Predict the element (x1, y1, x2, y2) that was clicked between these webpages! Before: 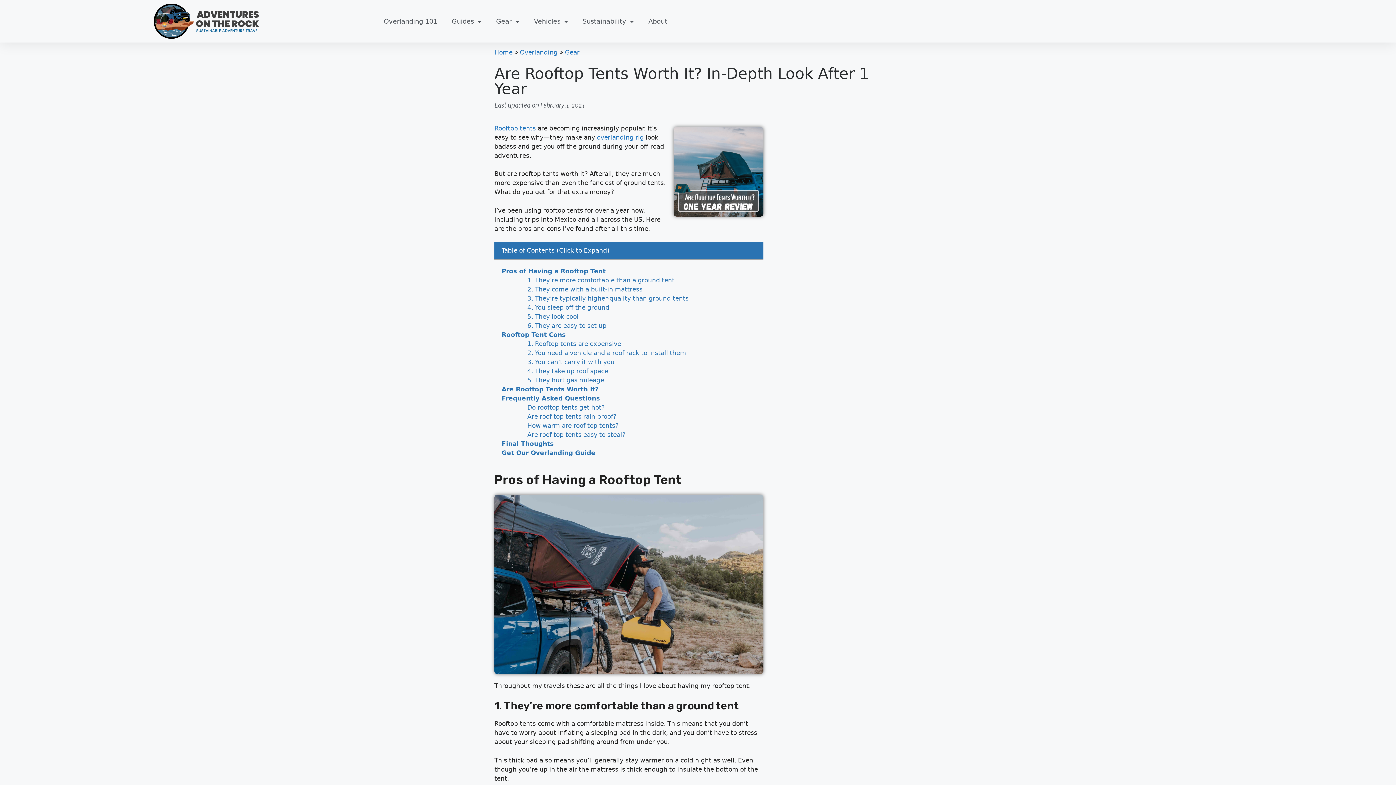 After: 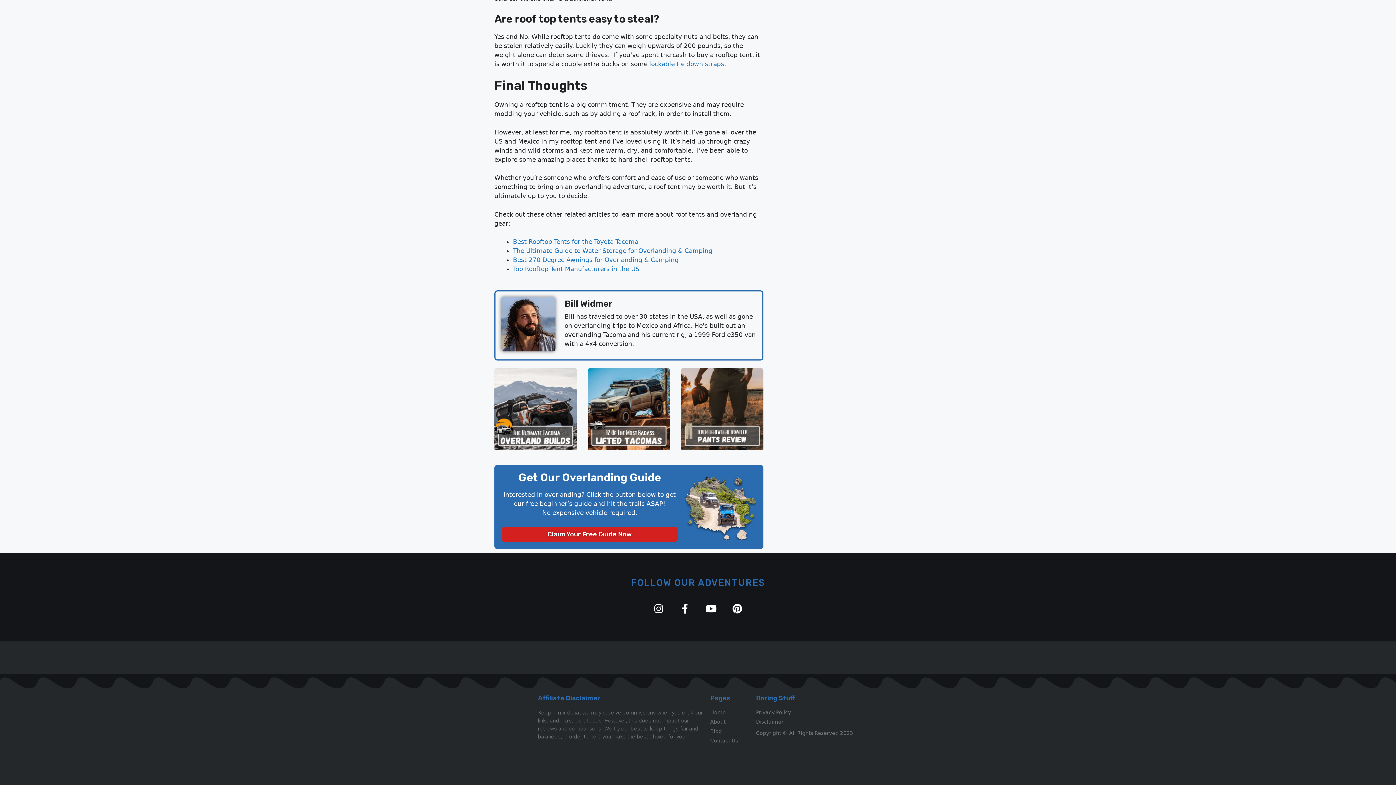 Action: label: Are roof top tents easy to steal? bbox: (527, 431, 625, 438)